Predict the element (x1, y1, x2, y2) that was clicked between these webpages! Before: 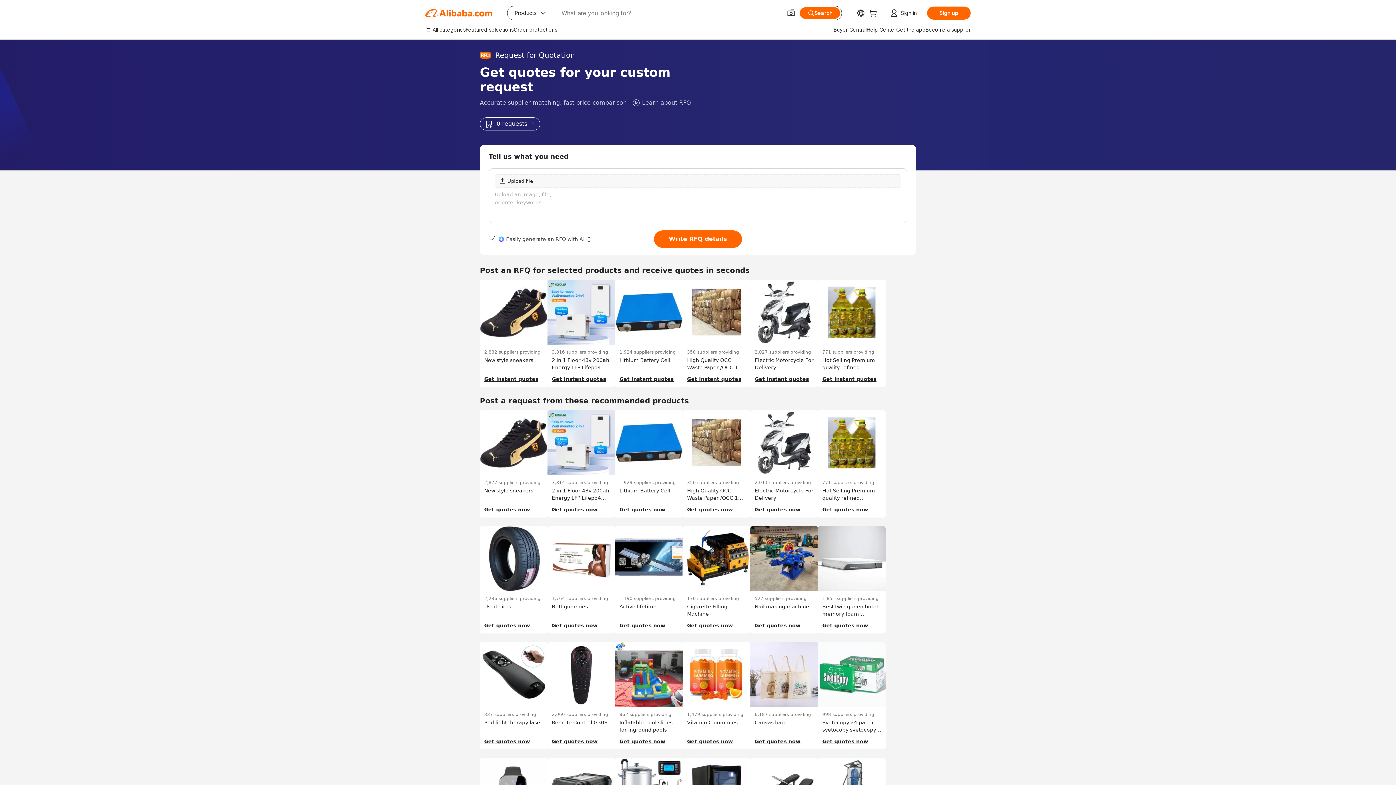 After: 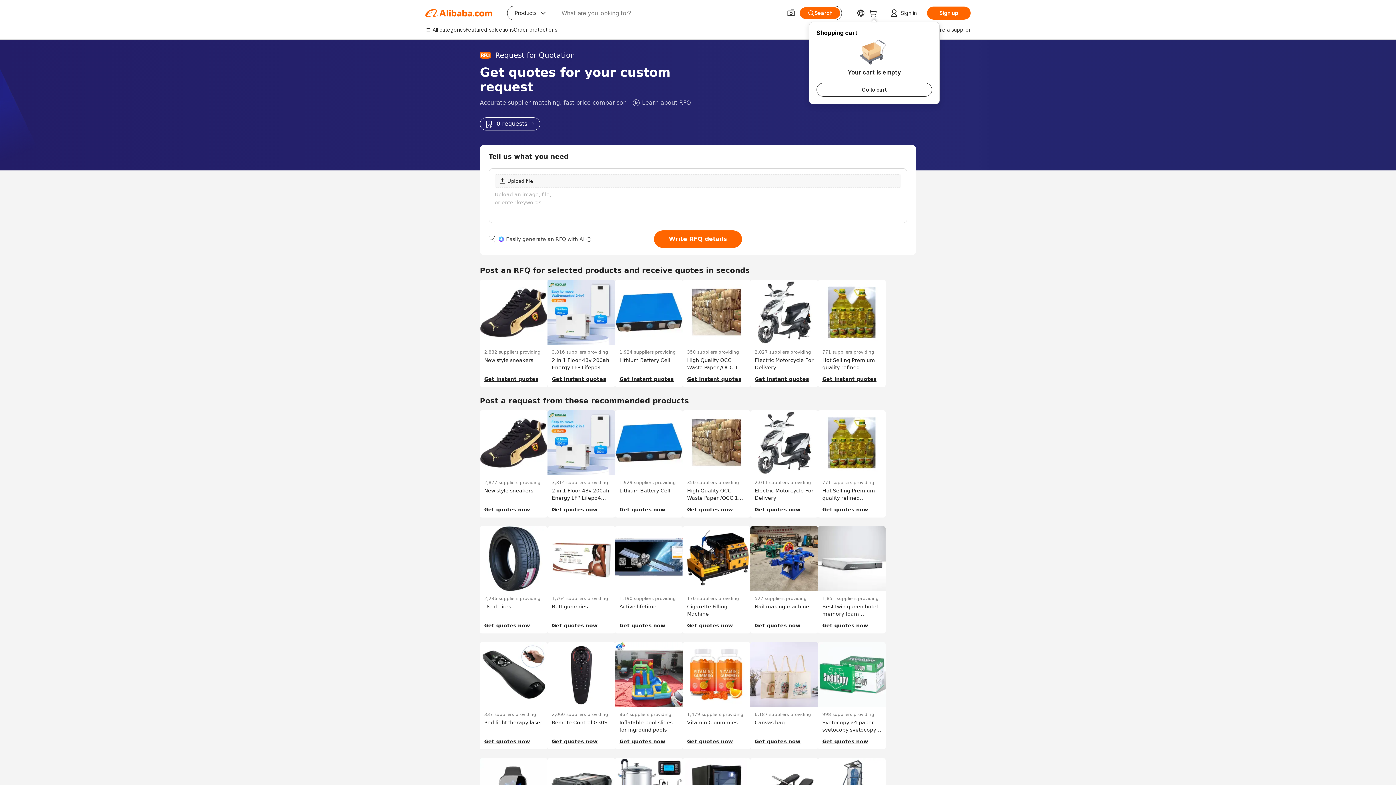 Action: bbox: (869, 10, 880, 17)